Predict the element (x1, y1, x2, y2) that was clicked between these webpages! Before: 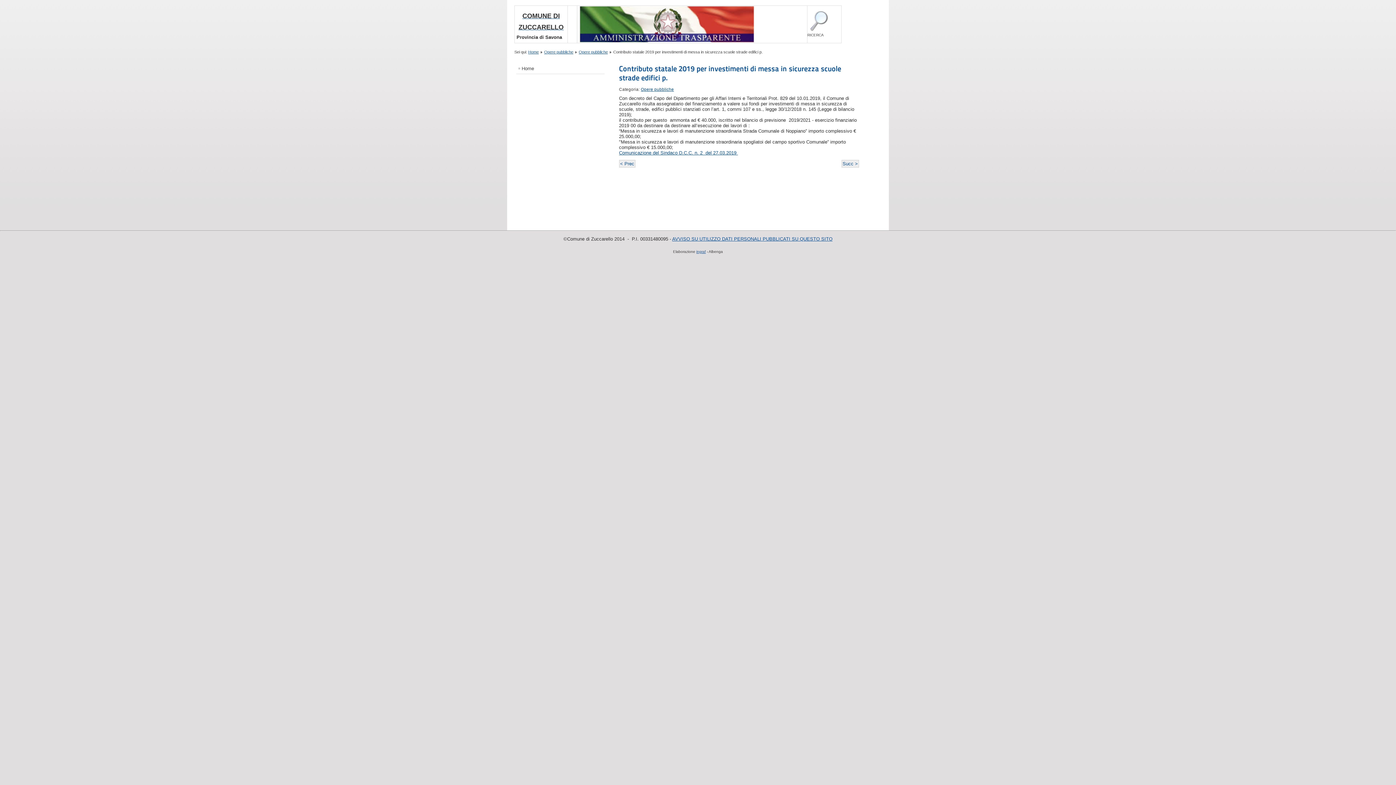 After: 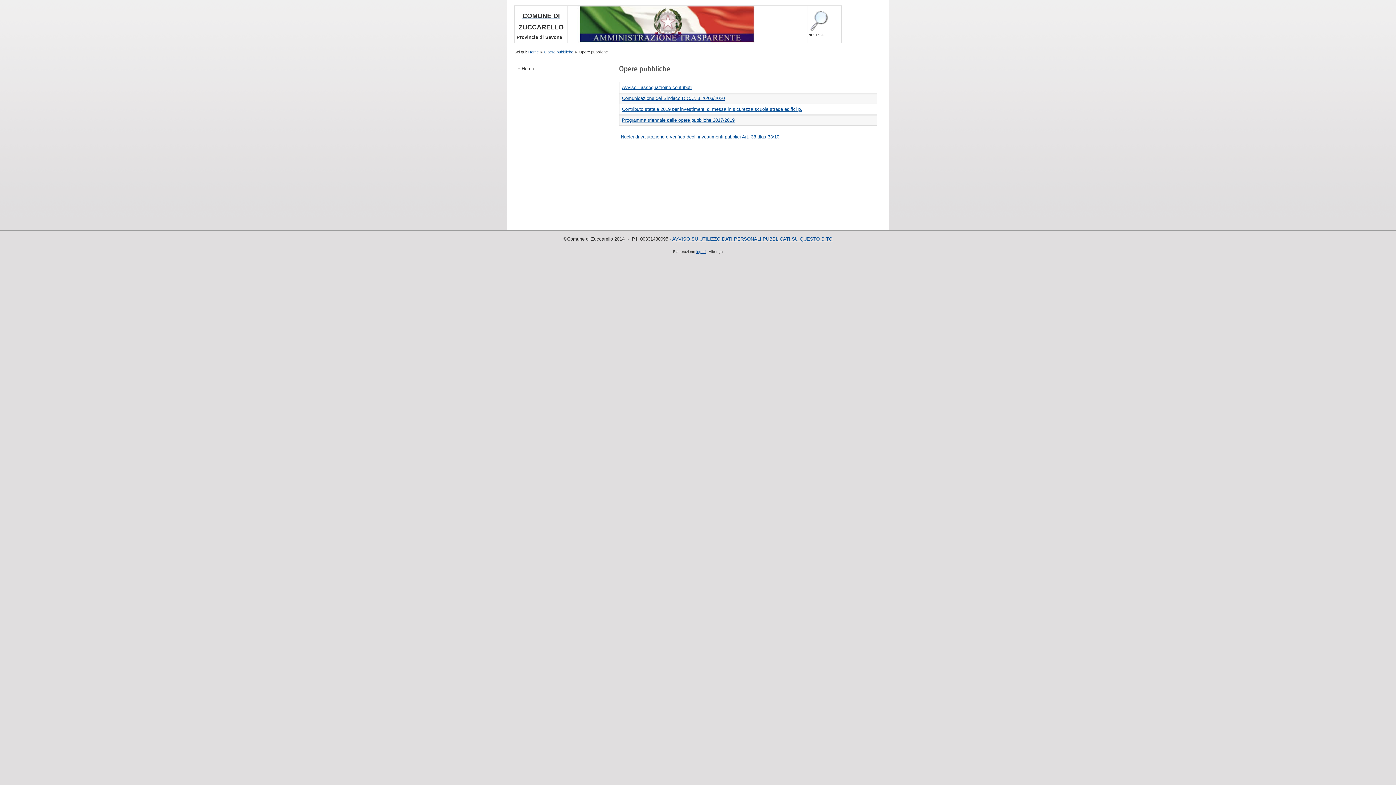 Action: label: Opere pubbliche bbox: (641, 87, 674, 91)